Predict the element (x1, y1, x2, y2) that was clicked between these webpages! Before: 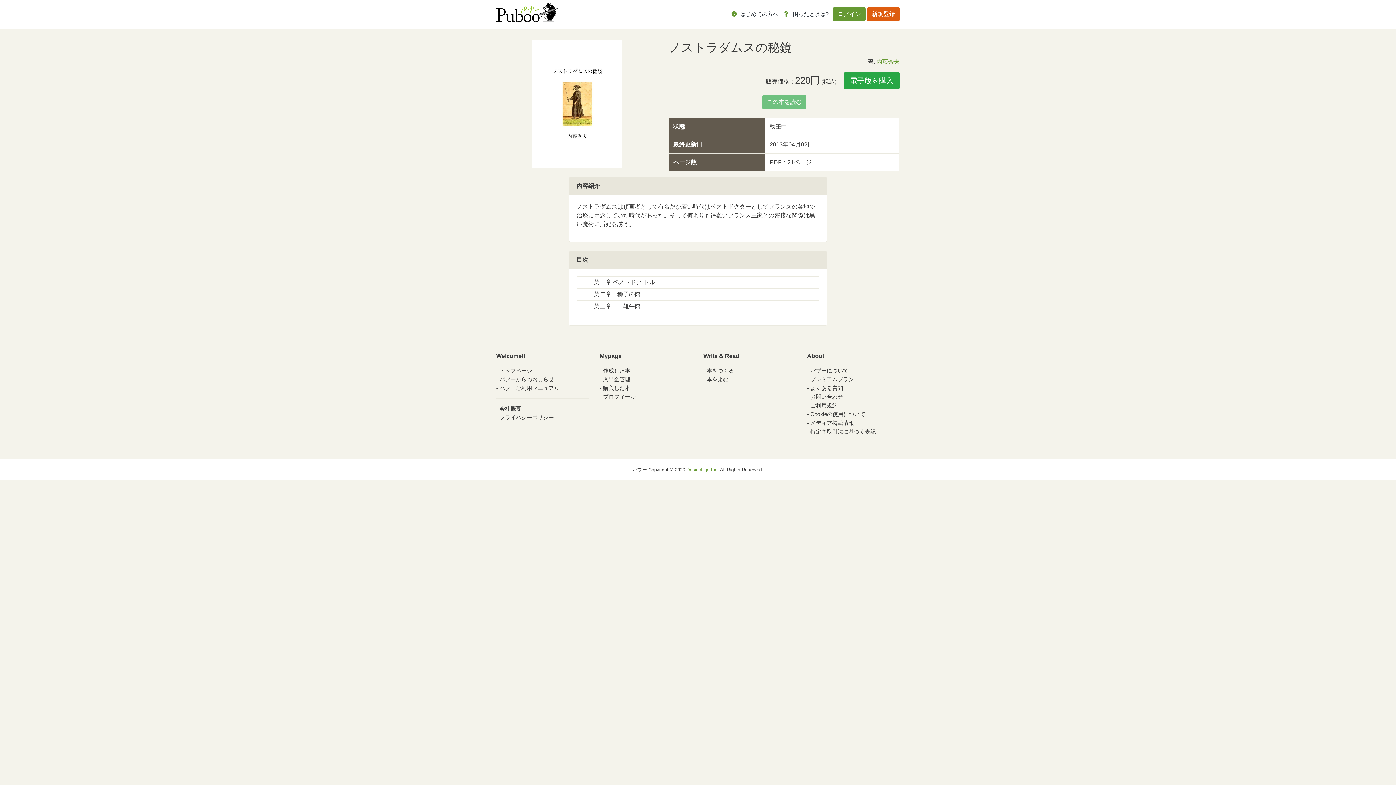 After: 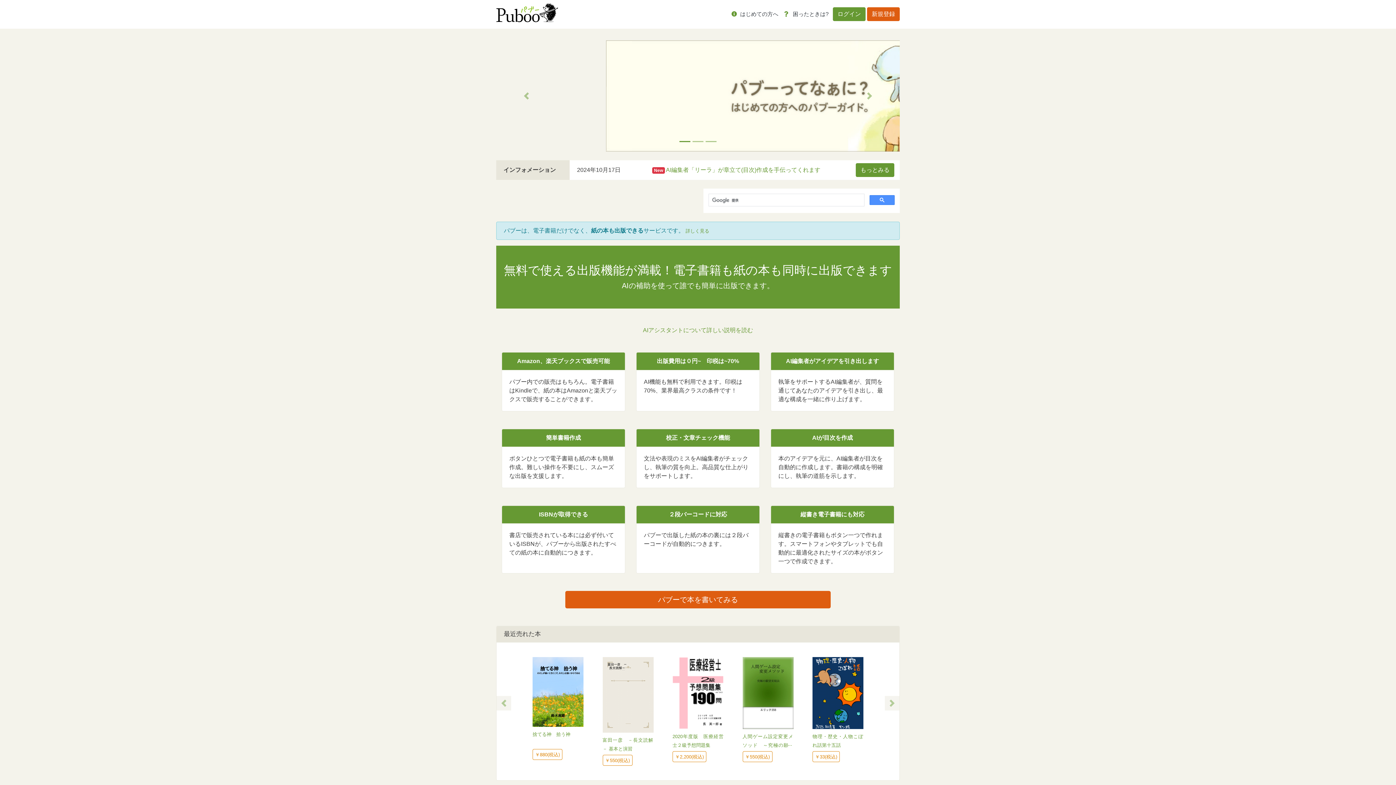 Action: bbox: (496, 5, 558, 18)